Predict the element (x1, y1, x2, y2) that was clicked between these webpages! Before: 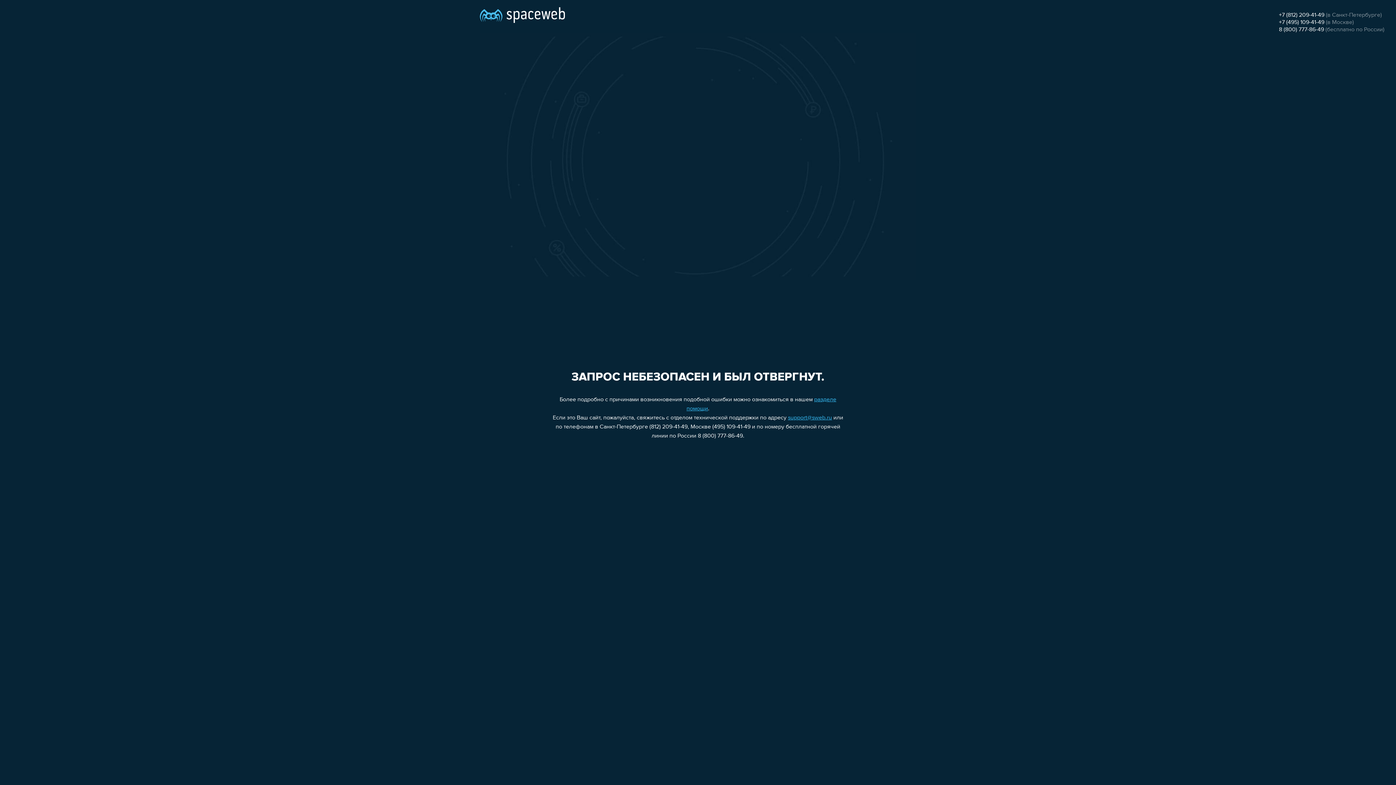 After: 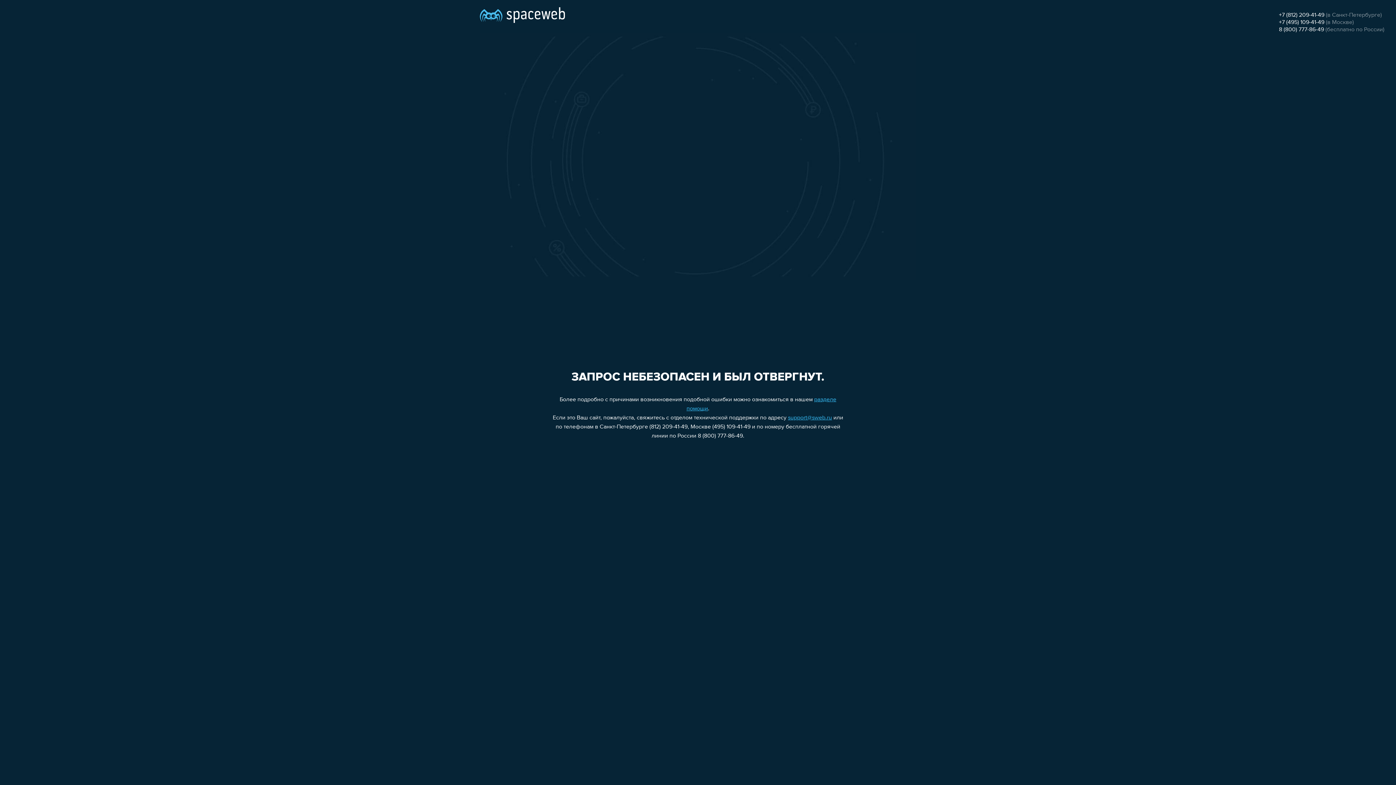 Action: bbox: (788, 415, 832, 421) label: support@sweb.ru